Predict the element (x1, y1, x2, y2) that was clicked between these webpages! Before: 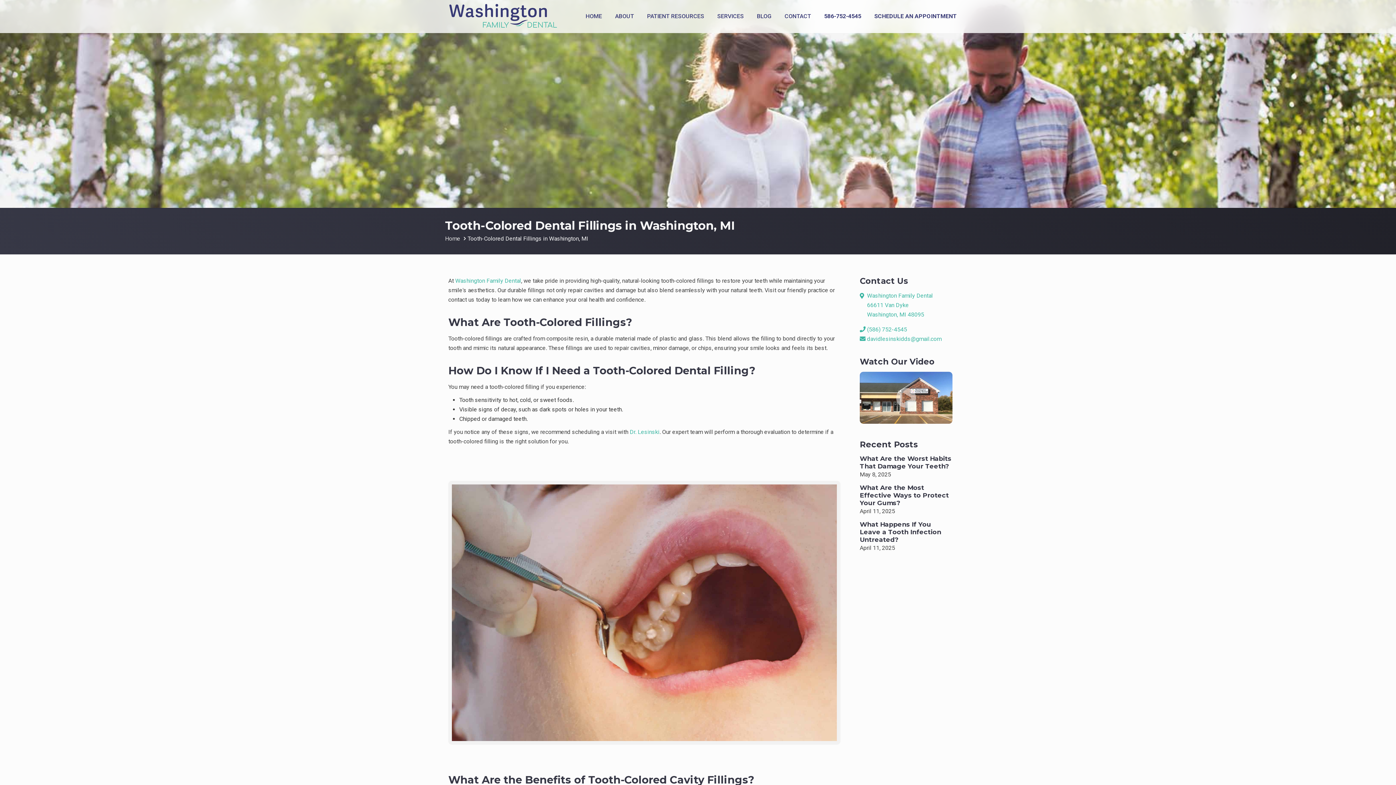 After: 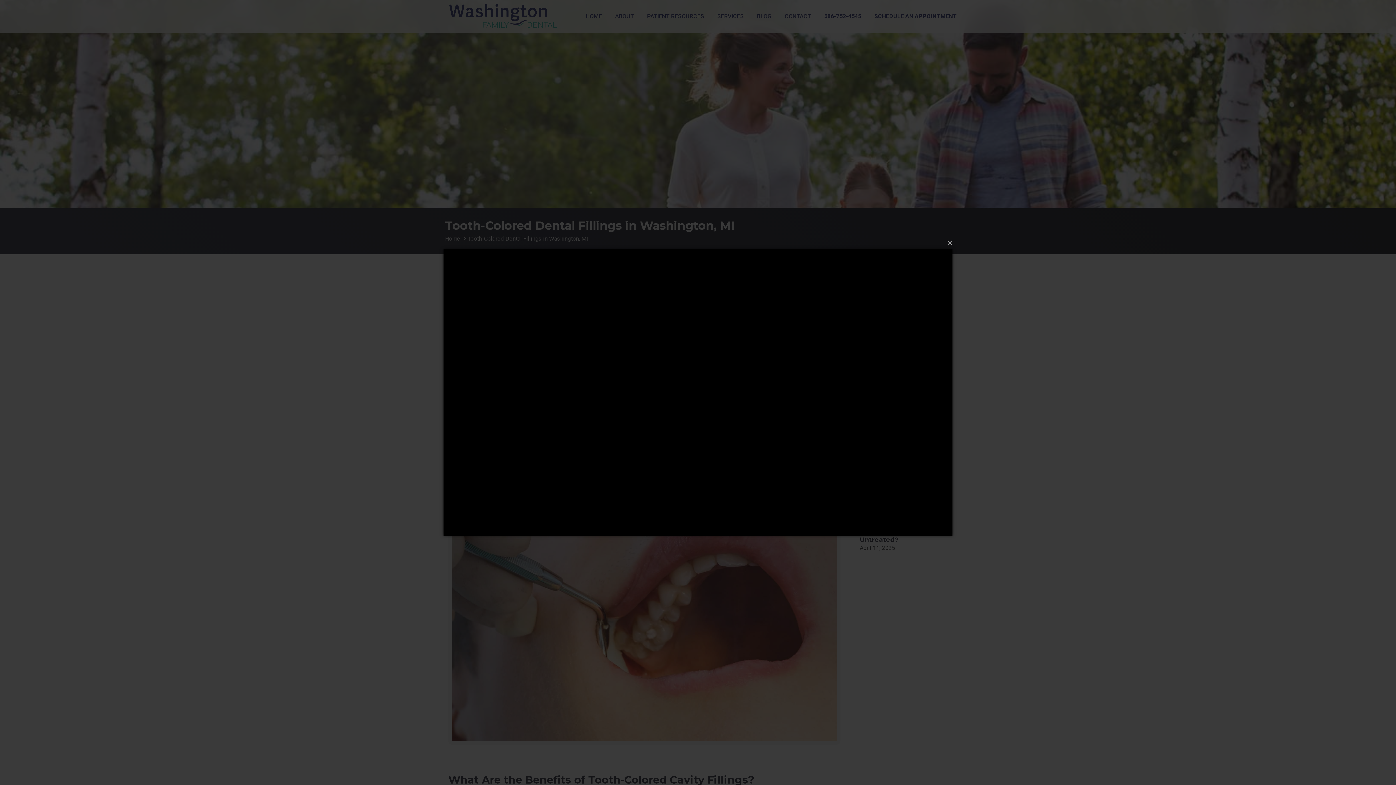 Action: bbox: (860, 372, 952, 424)